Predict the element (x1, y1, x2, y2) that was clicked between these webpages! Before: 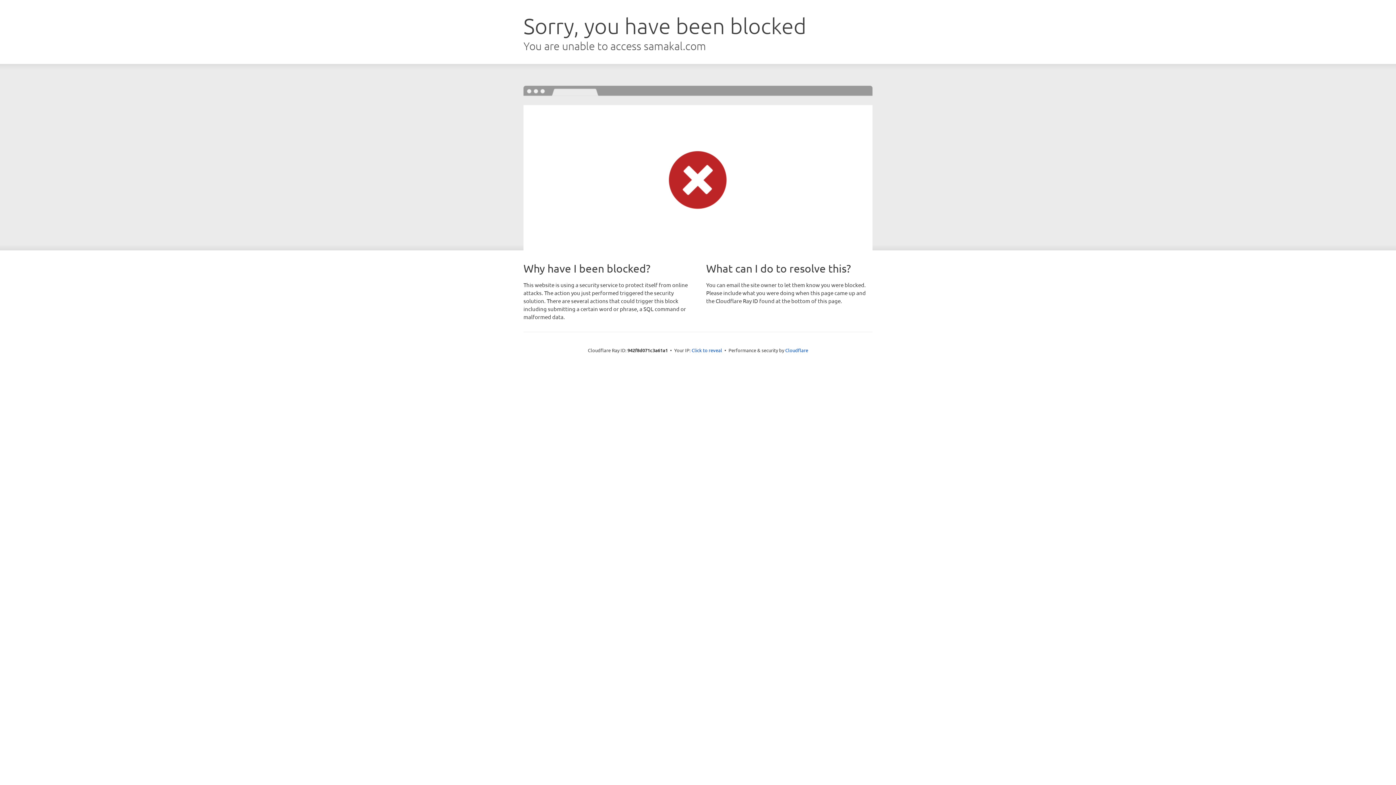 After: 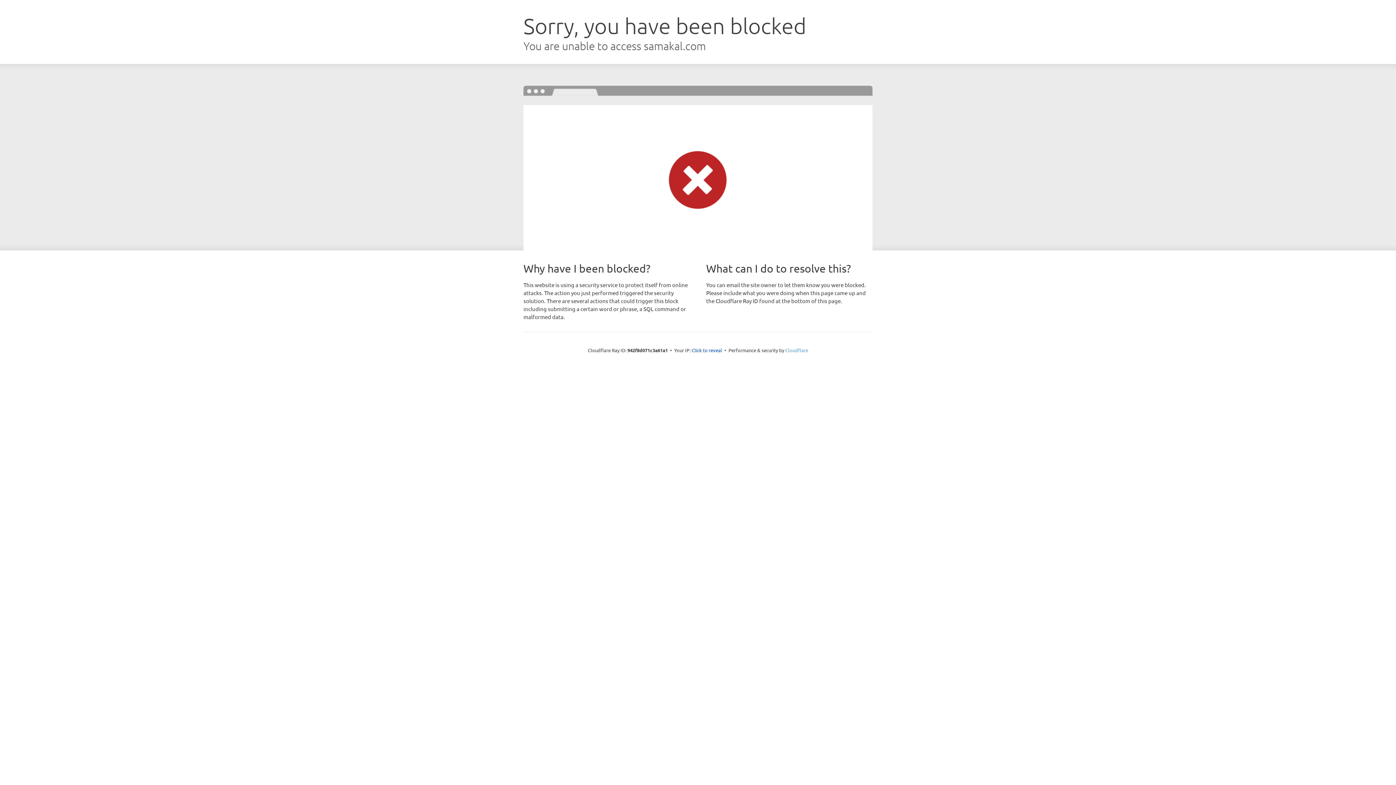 Action: label: Cloudflare bbox: (785, 347, 808, 353)